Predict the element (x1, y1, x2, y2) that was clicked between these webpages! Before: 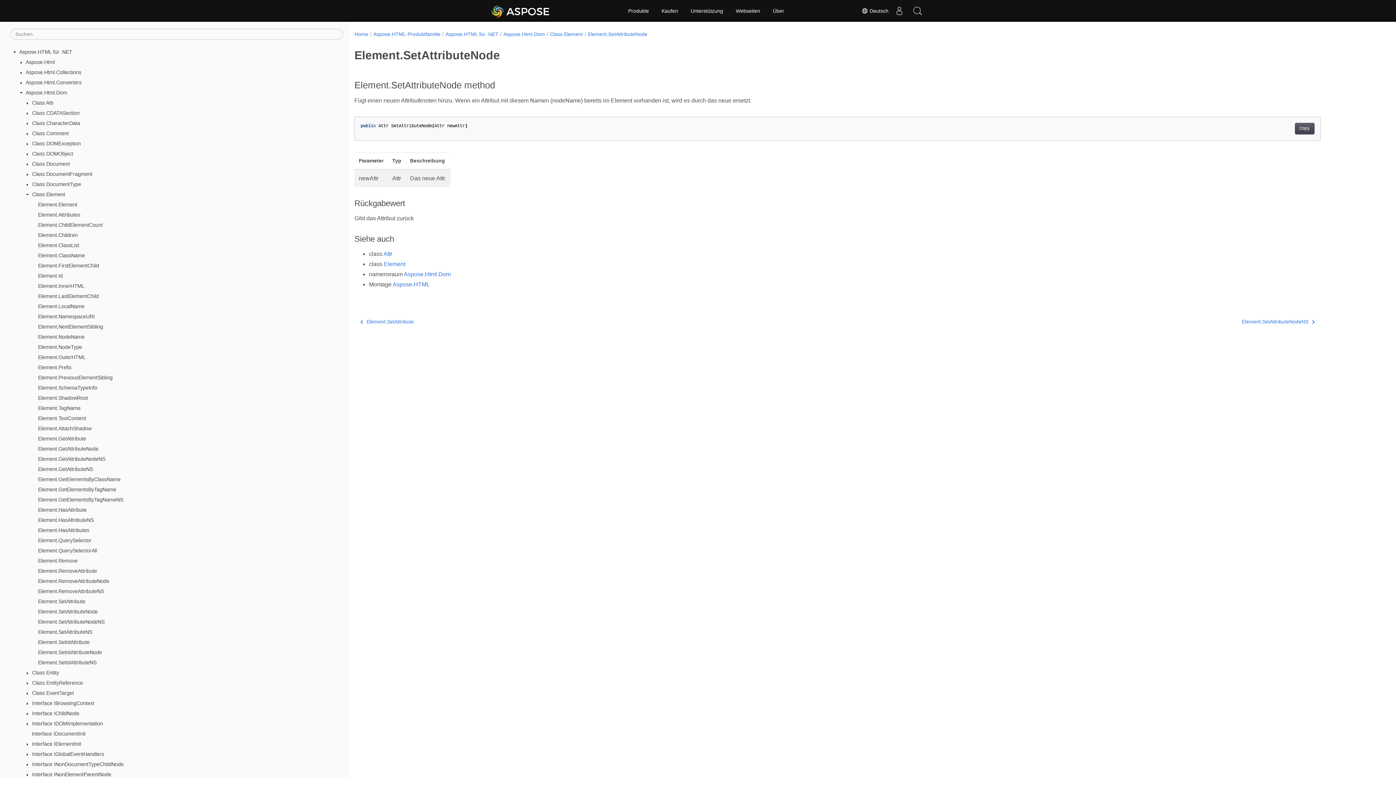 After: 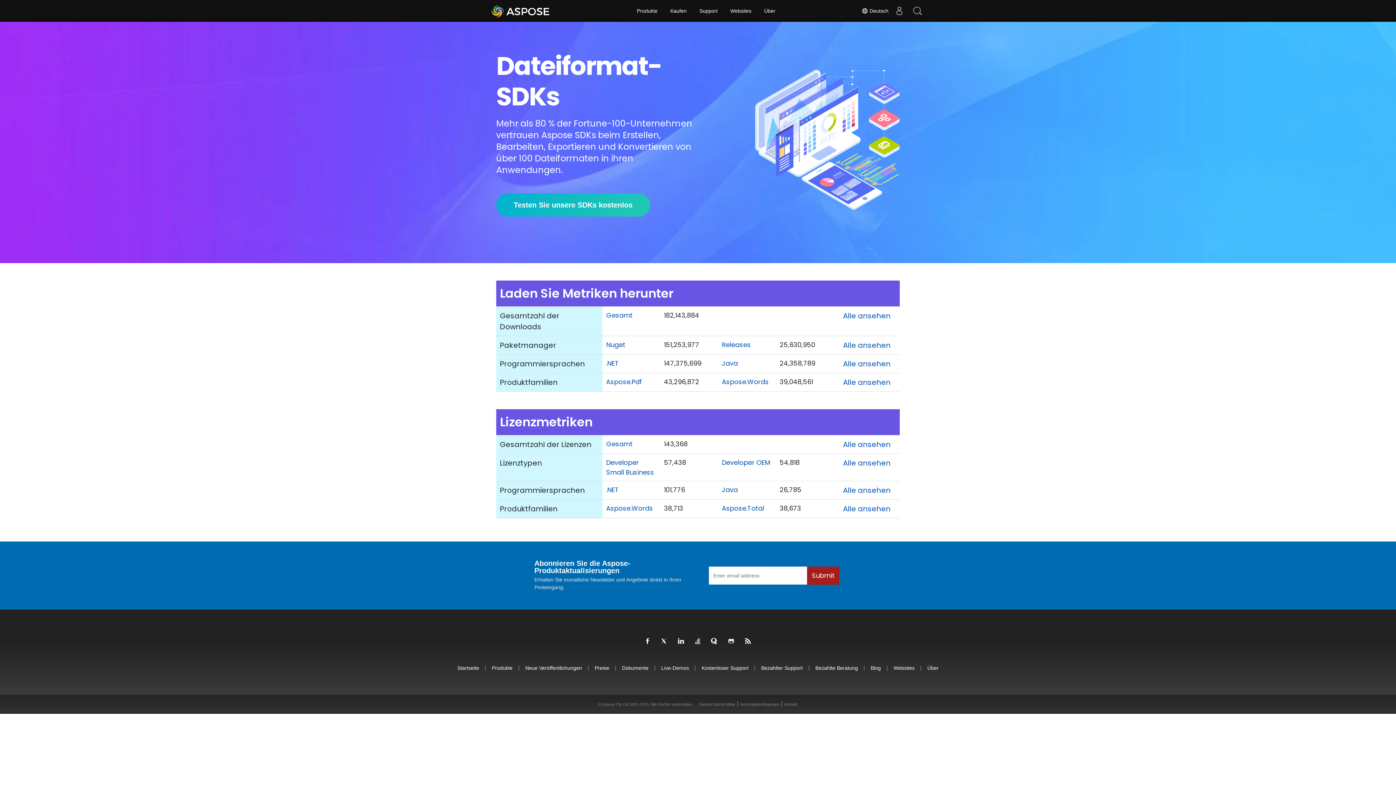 Action: label: Aspose bbox: (490, 1, 550, 20)